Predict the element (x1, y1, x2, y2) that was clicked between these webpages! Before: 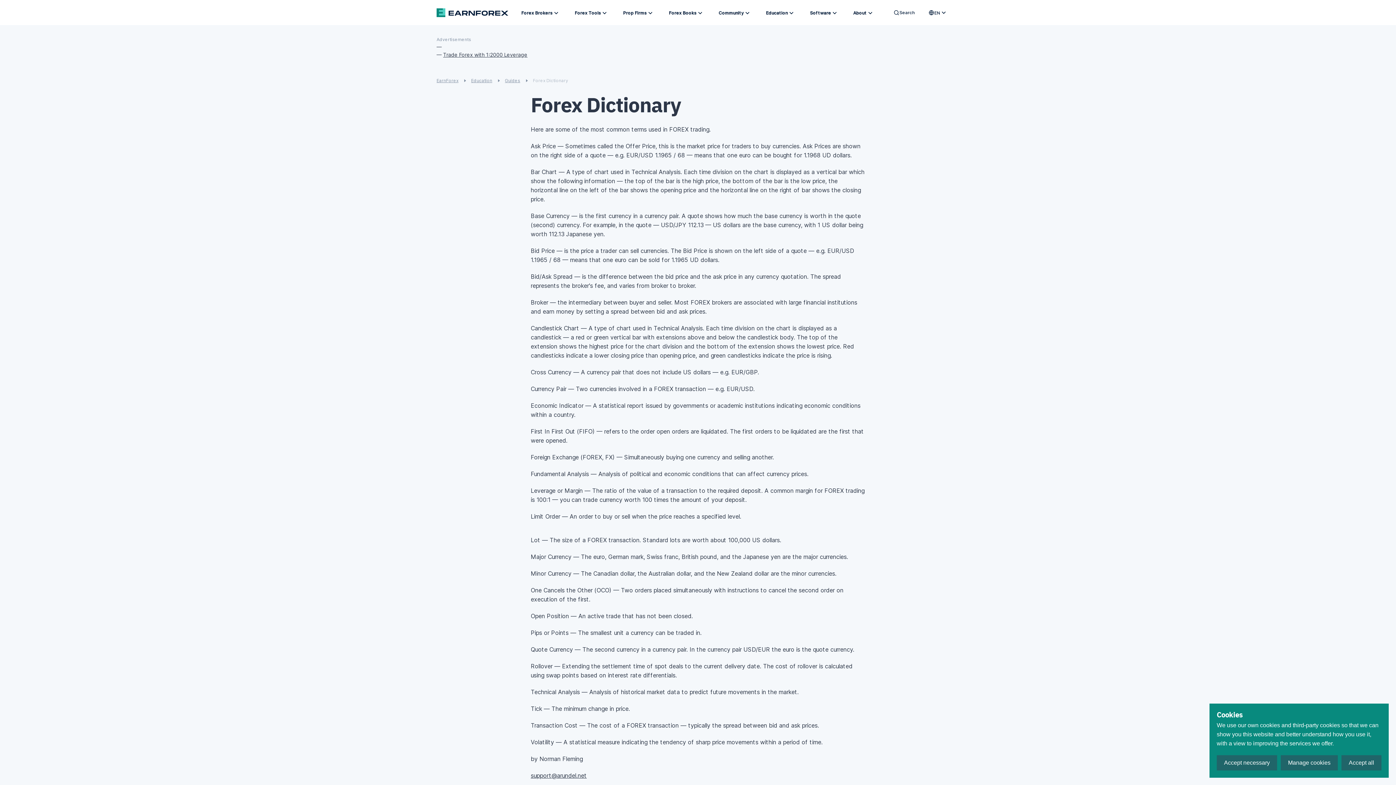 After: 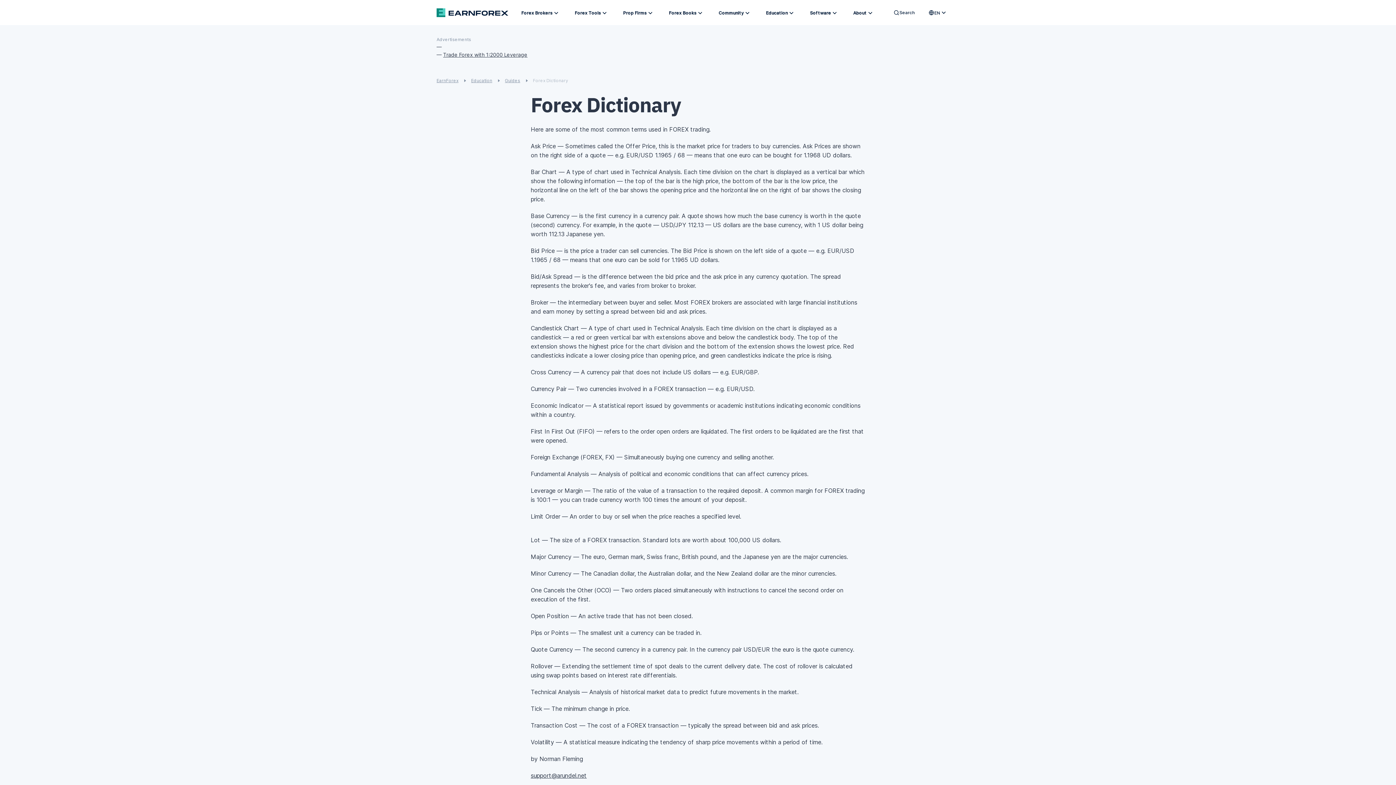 Action: label: Accept necessary bbox: (1217, 755, 1277, 770)